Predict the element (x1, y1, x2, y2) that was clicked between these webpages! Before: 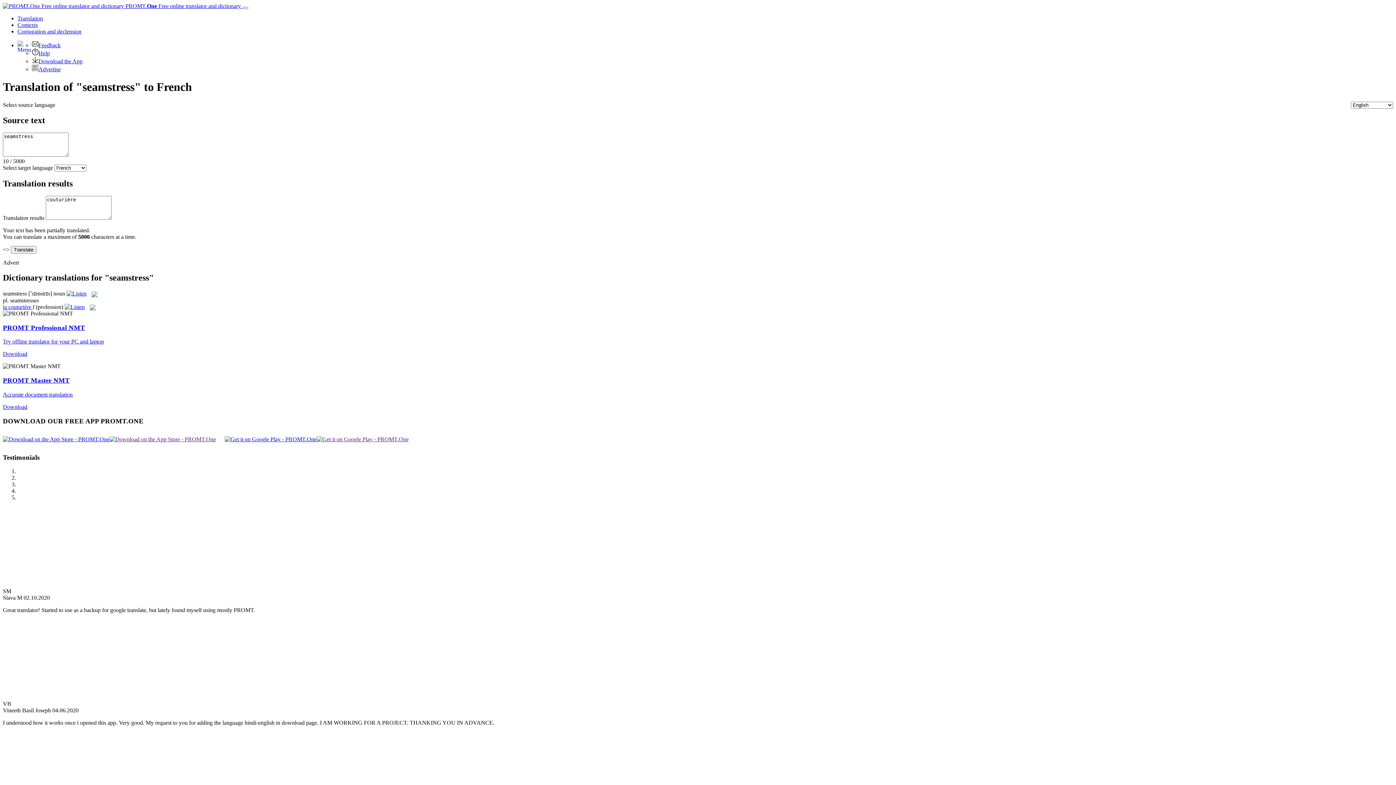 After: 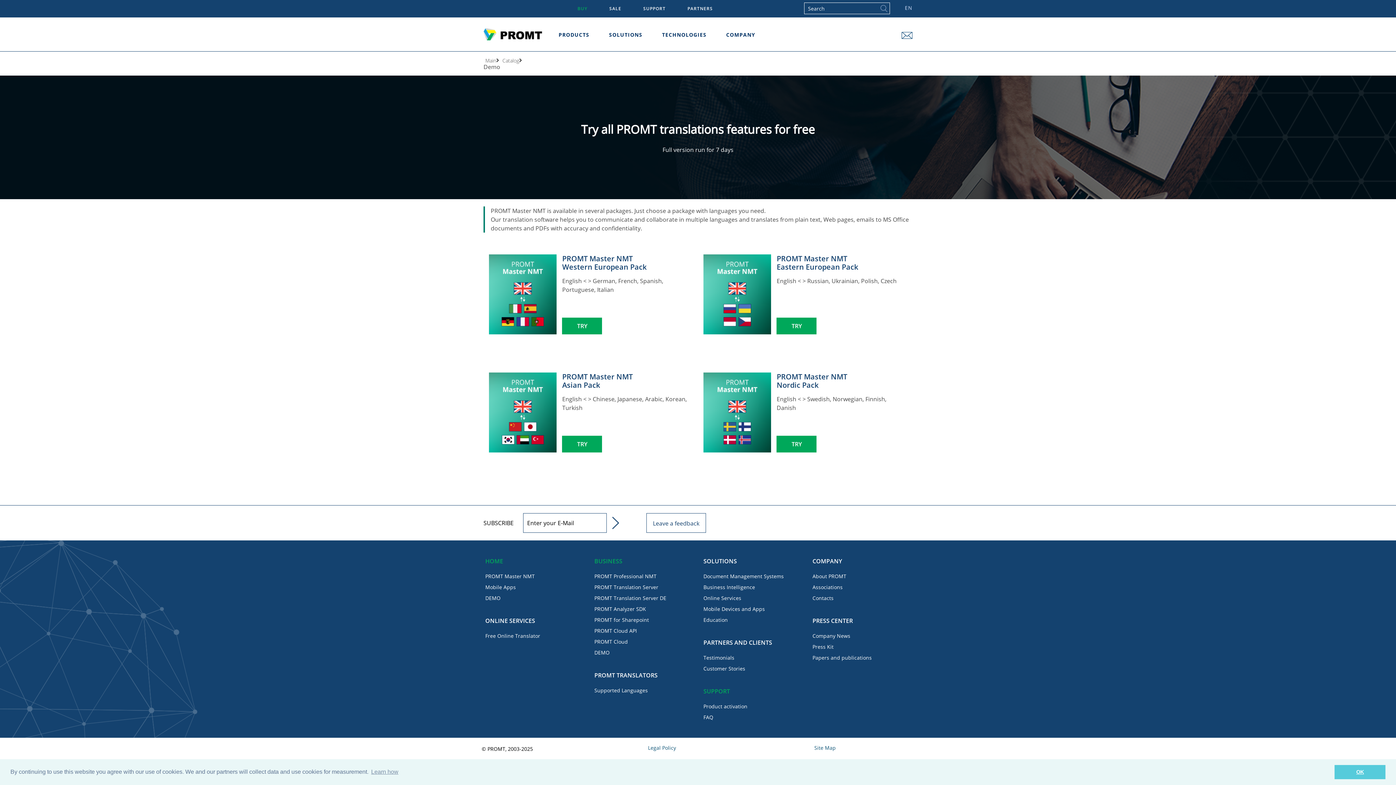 Action: bbox: (2, 376, 69, 384) label: PROMT Master NMT